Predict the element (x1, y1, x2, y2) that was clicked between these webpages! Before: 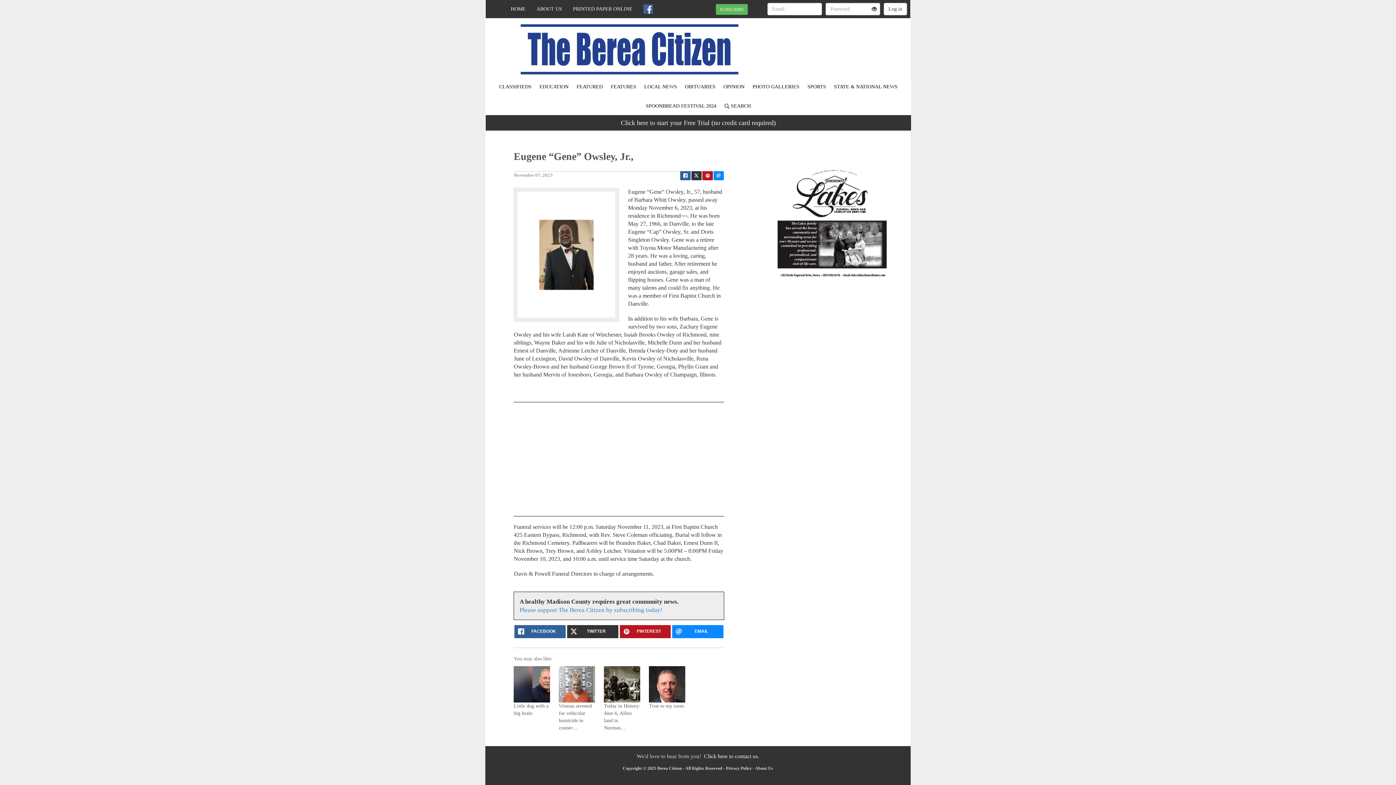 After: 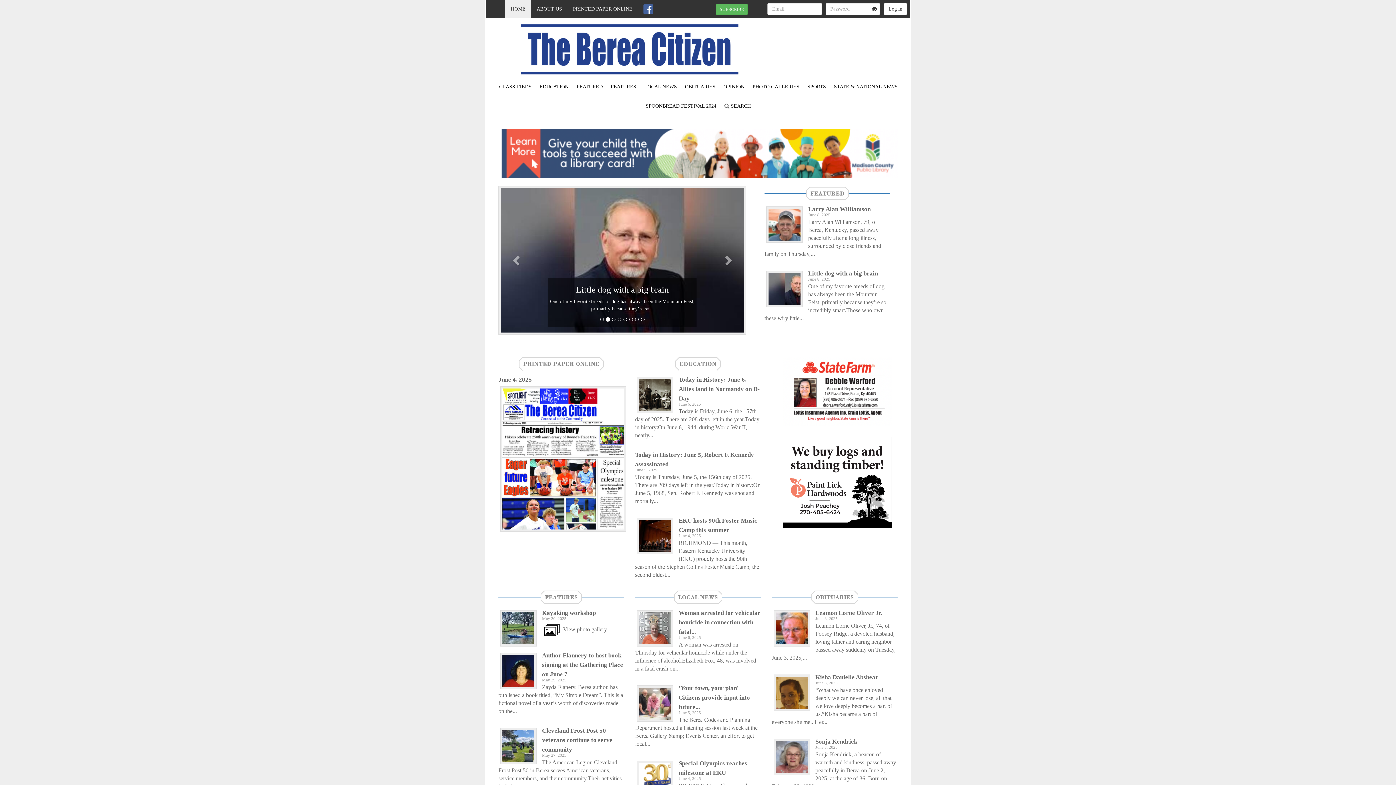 Action: bbox: (505, 0, 531, 18) label: HOME